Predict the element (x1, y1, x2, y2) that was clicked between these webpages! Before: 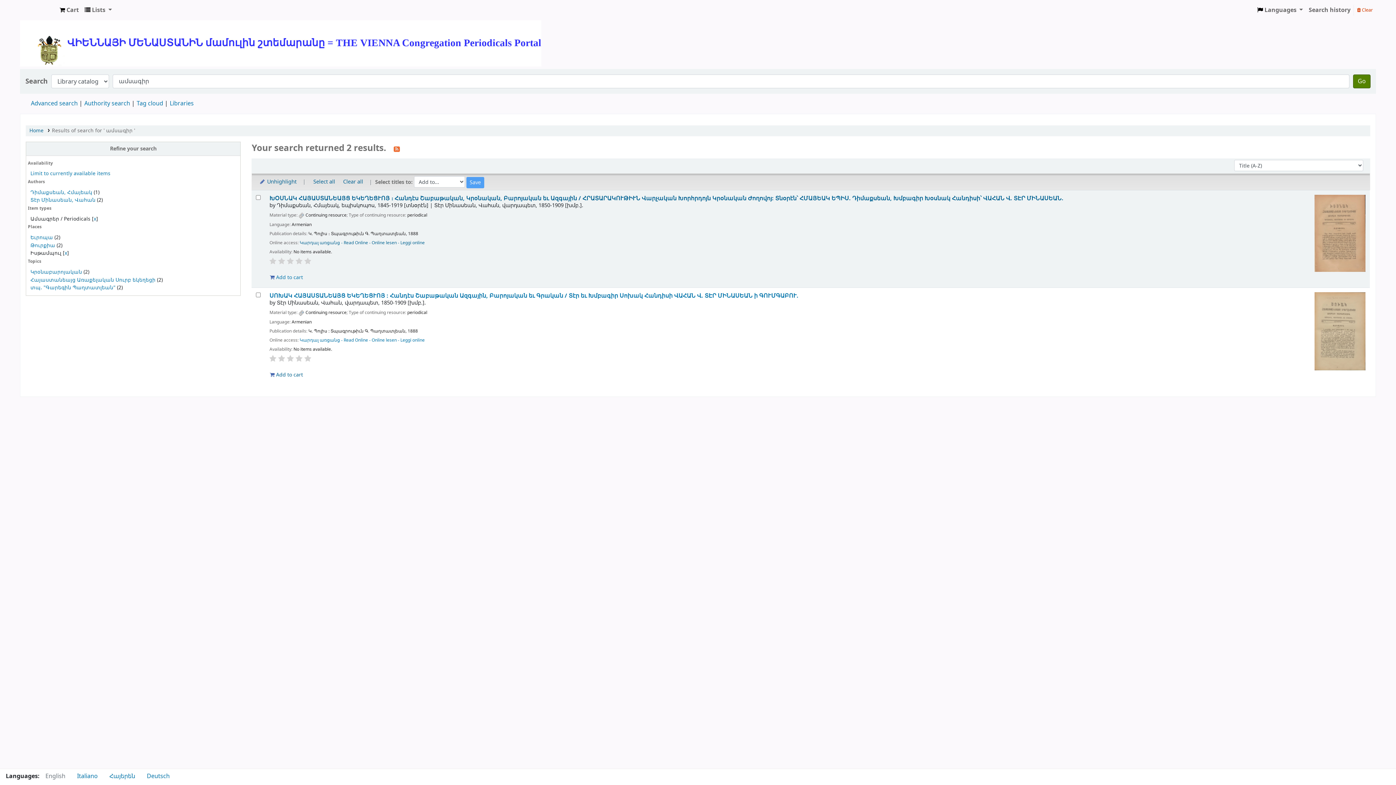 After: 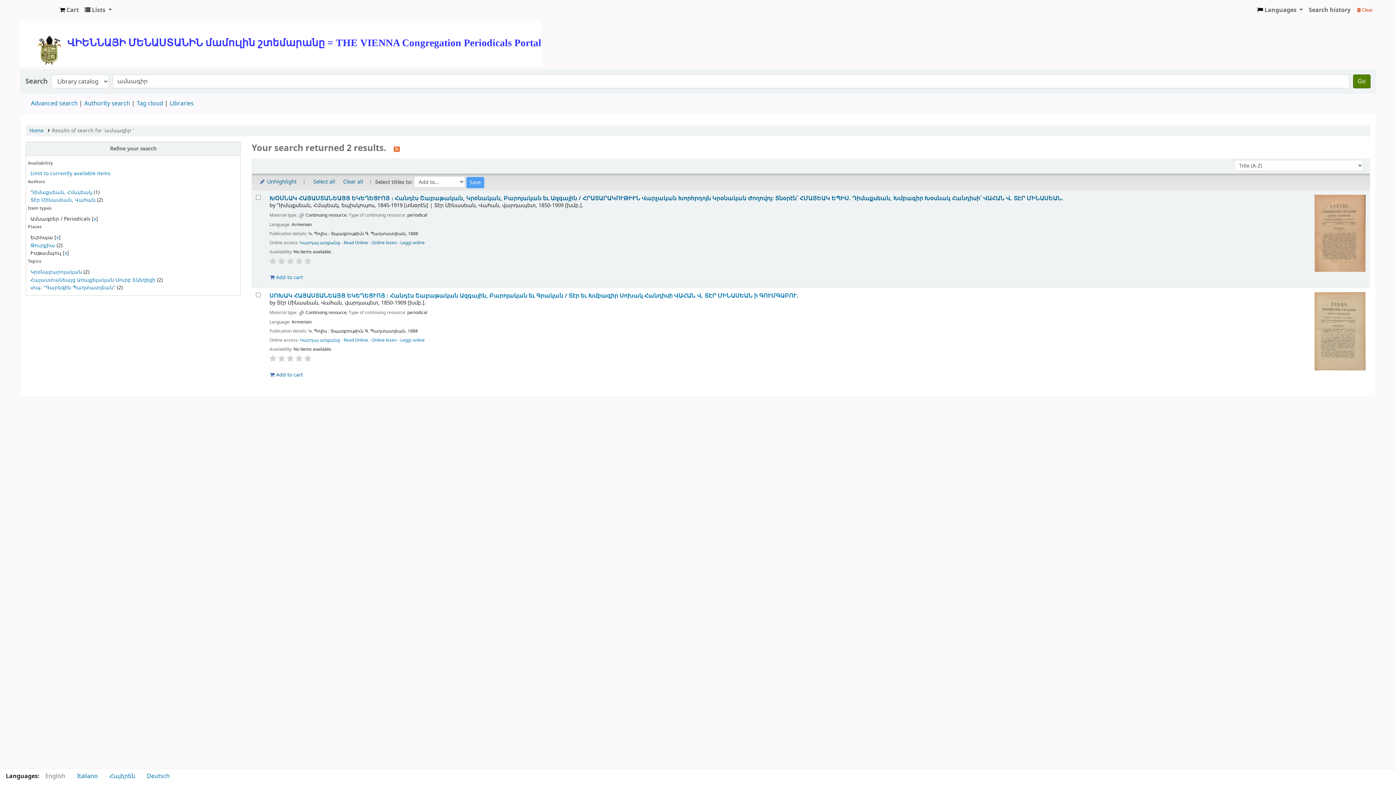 Action: bbox: (30, 233, 53, 241) label: Եւրոպա